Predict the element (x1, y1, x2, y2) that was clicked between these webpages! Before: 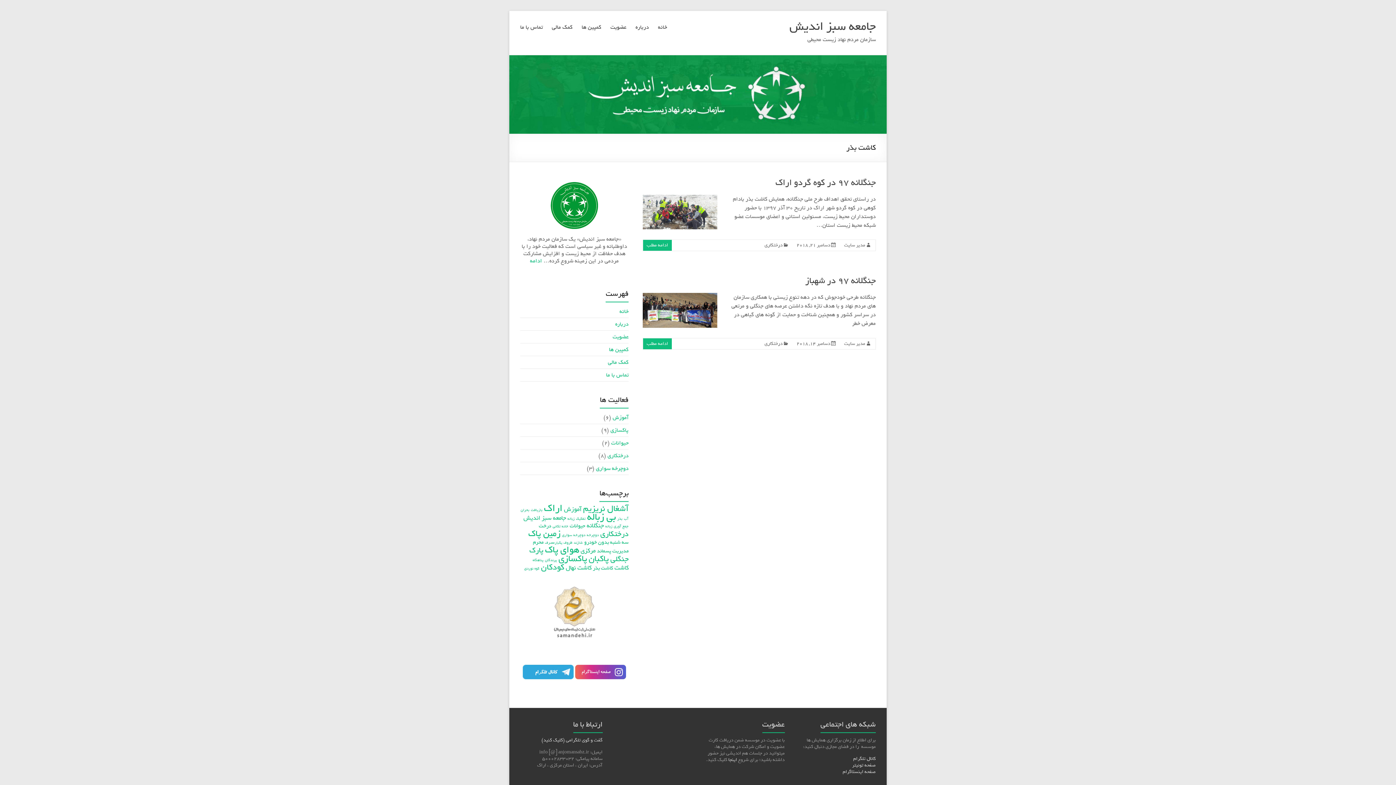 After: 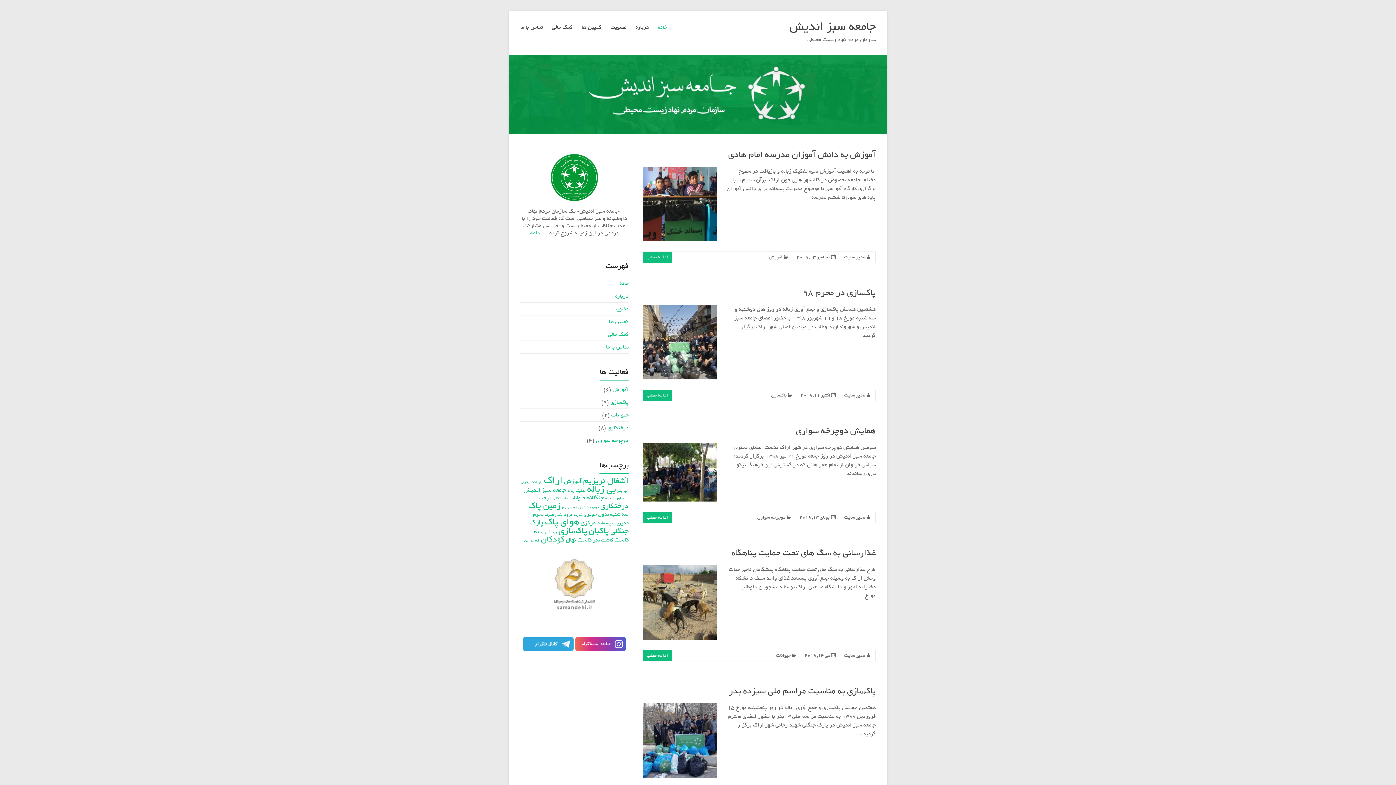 Action: label: خانه bbox: (658, 23, 667, 34)